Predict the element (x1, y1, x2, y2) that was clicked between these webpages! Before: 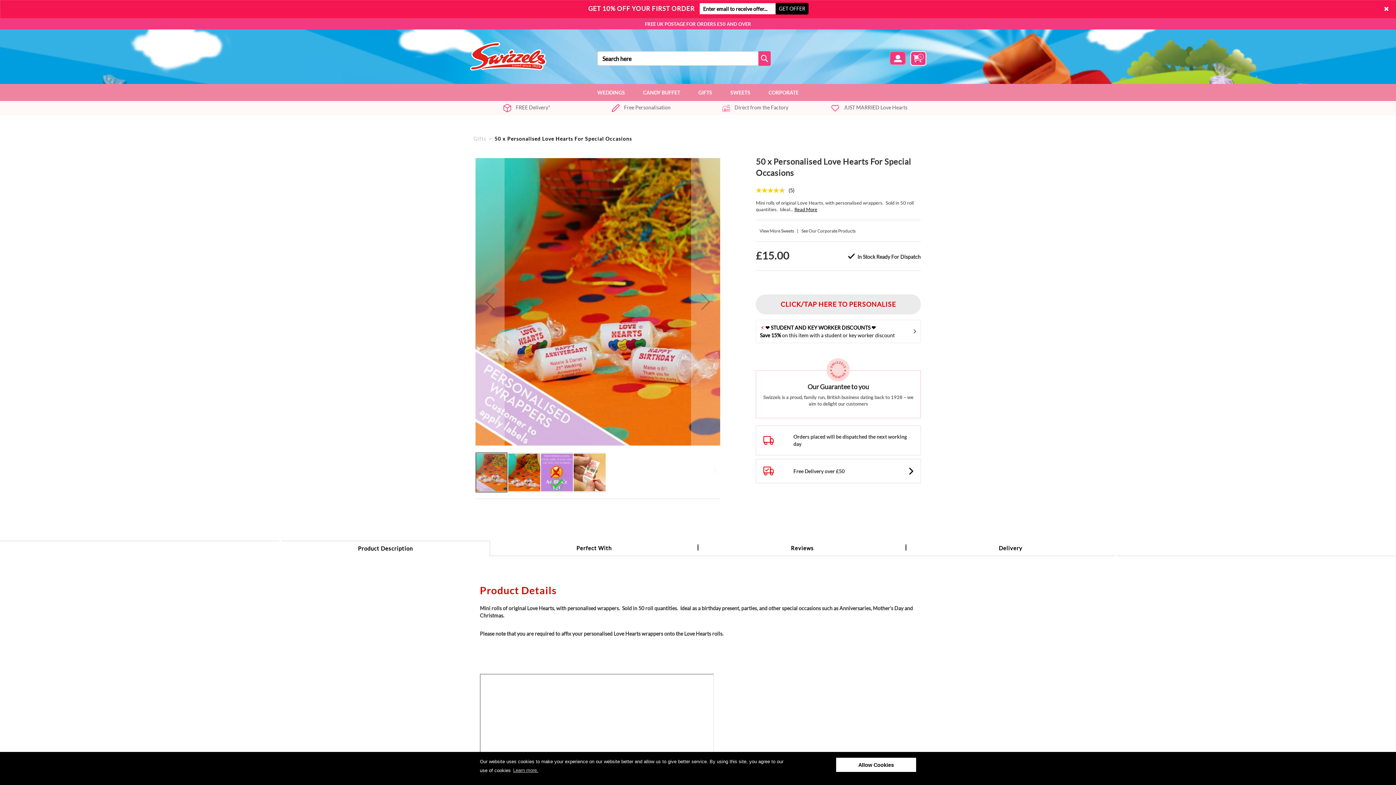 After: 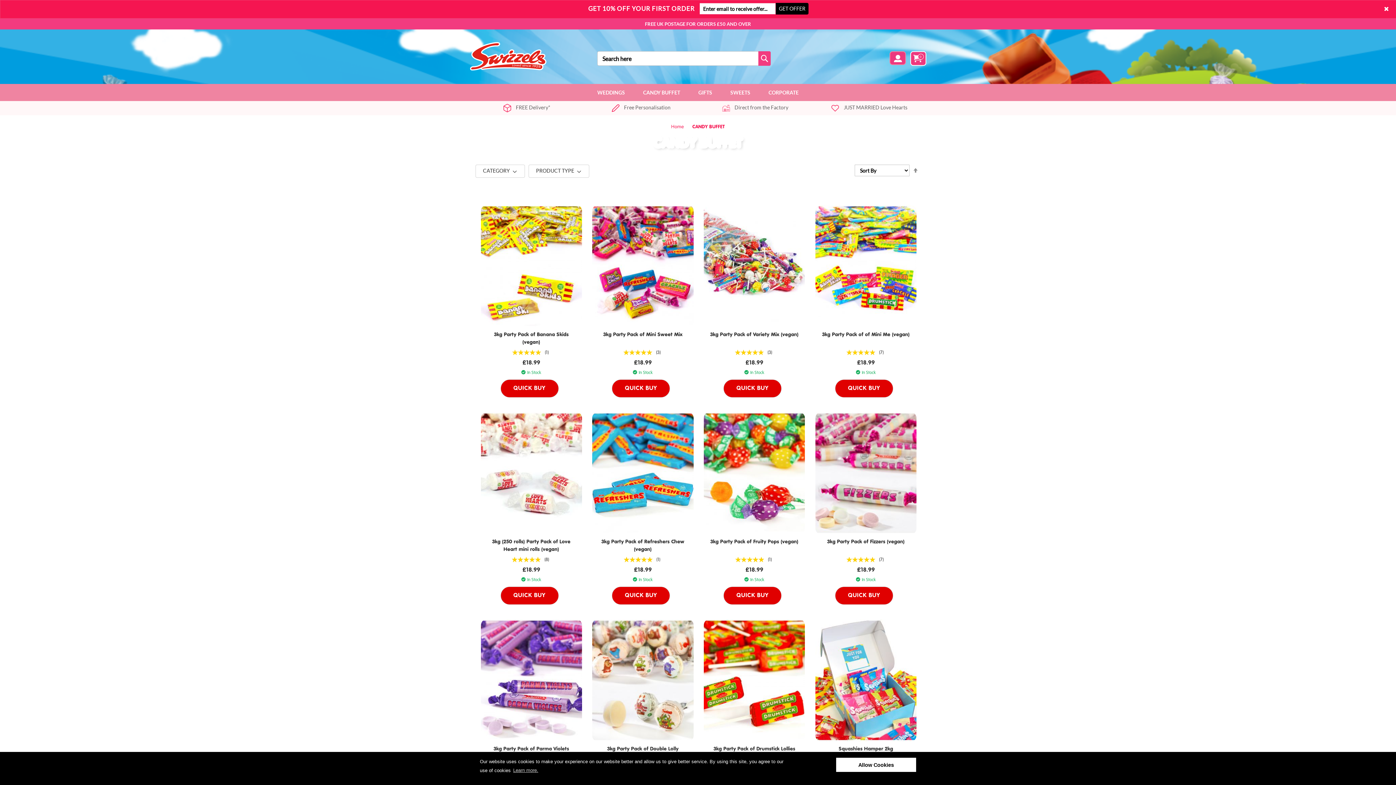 Action: label: CANDY BUFFET bbox: (634, 84, 689, 101)